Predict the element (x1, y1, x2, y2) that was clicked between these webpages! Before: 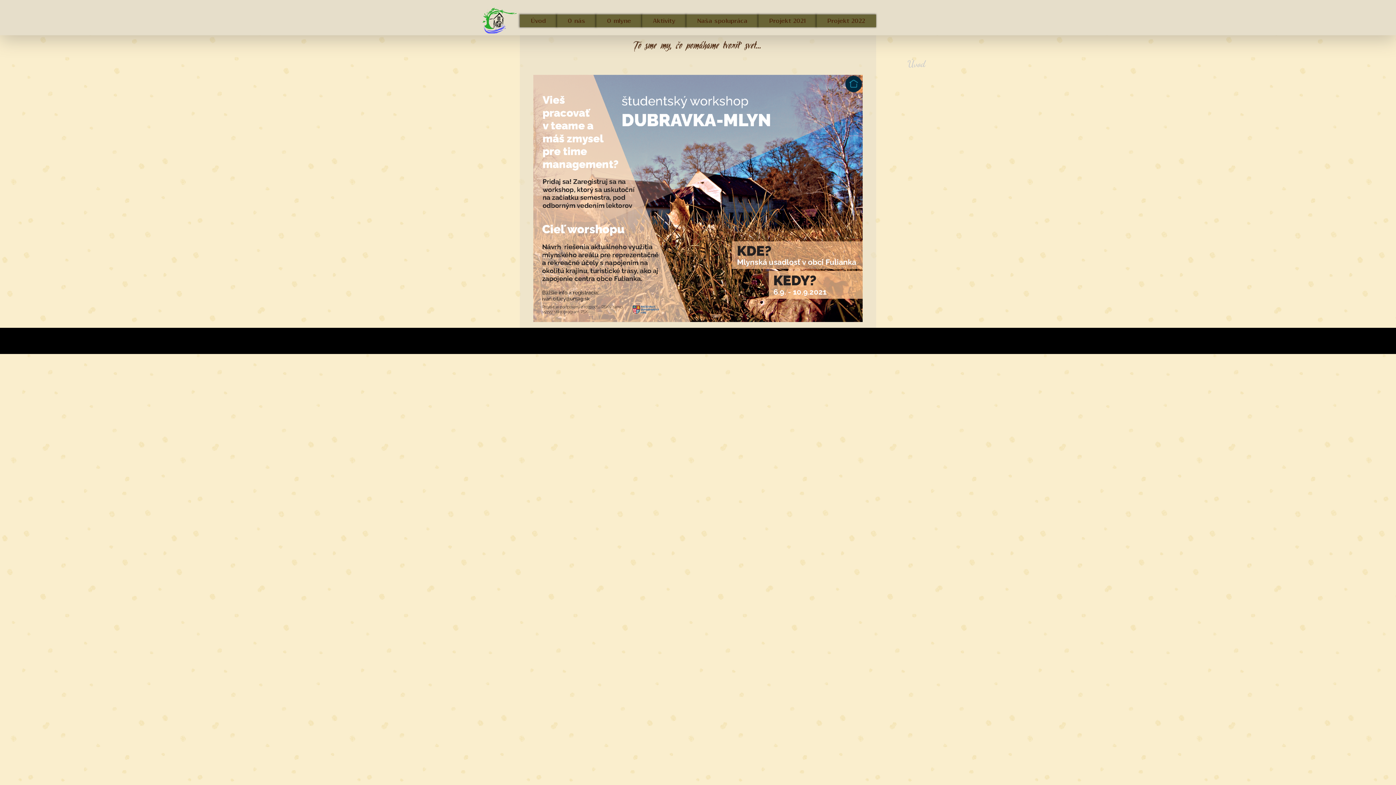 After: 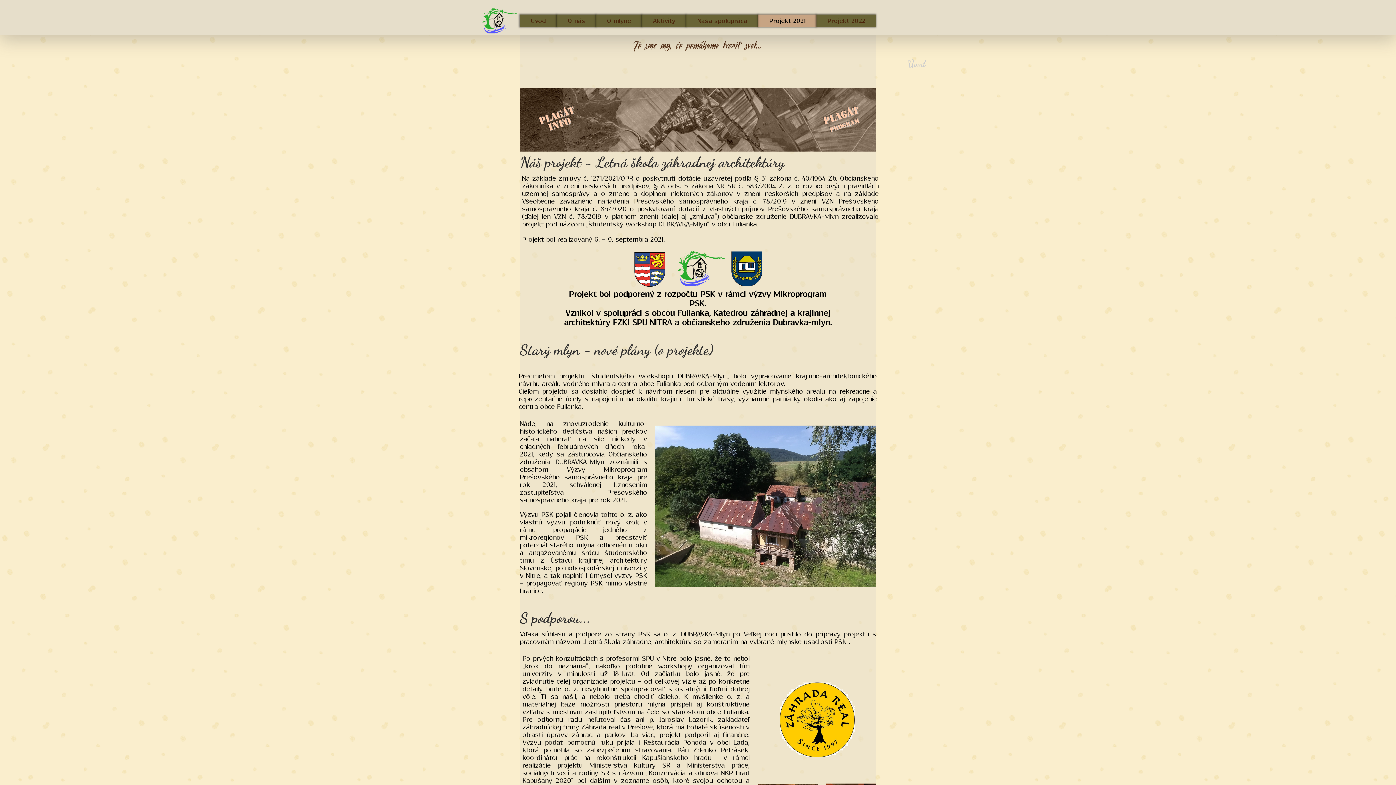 Action: bbox: (844, 74, 862, 93)